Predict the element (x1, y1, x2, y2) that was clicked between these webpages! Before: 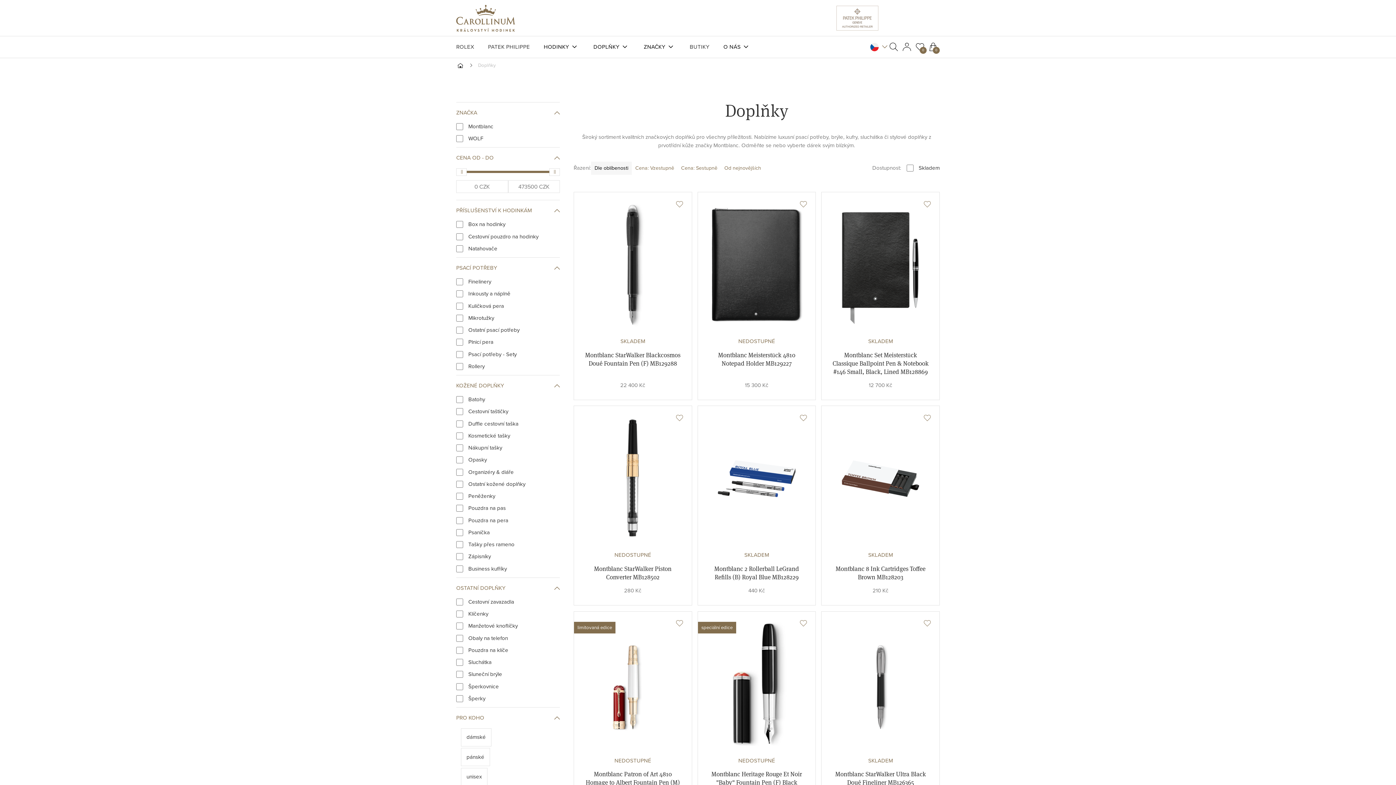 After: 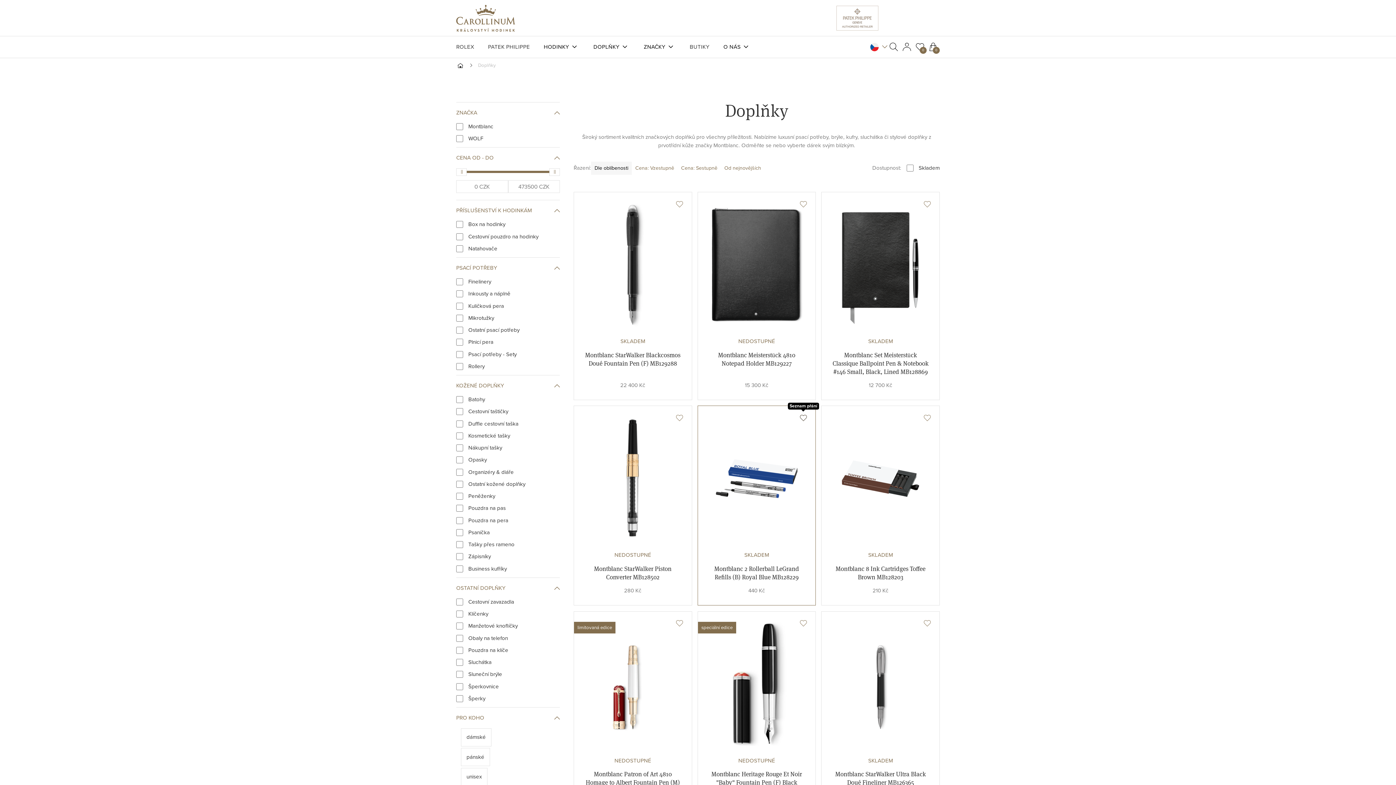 Action: label: Seznam přání bbox: (796, 411, 810, 425)